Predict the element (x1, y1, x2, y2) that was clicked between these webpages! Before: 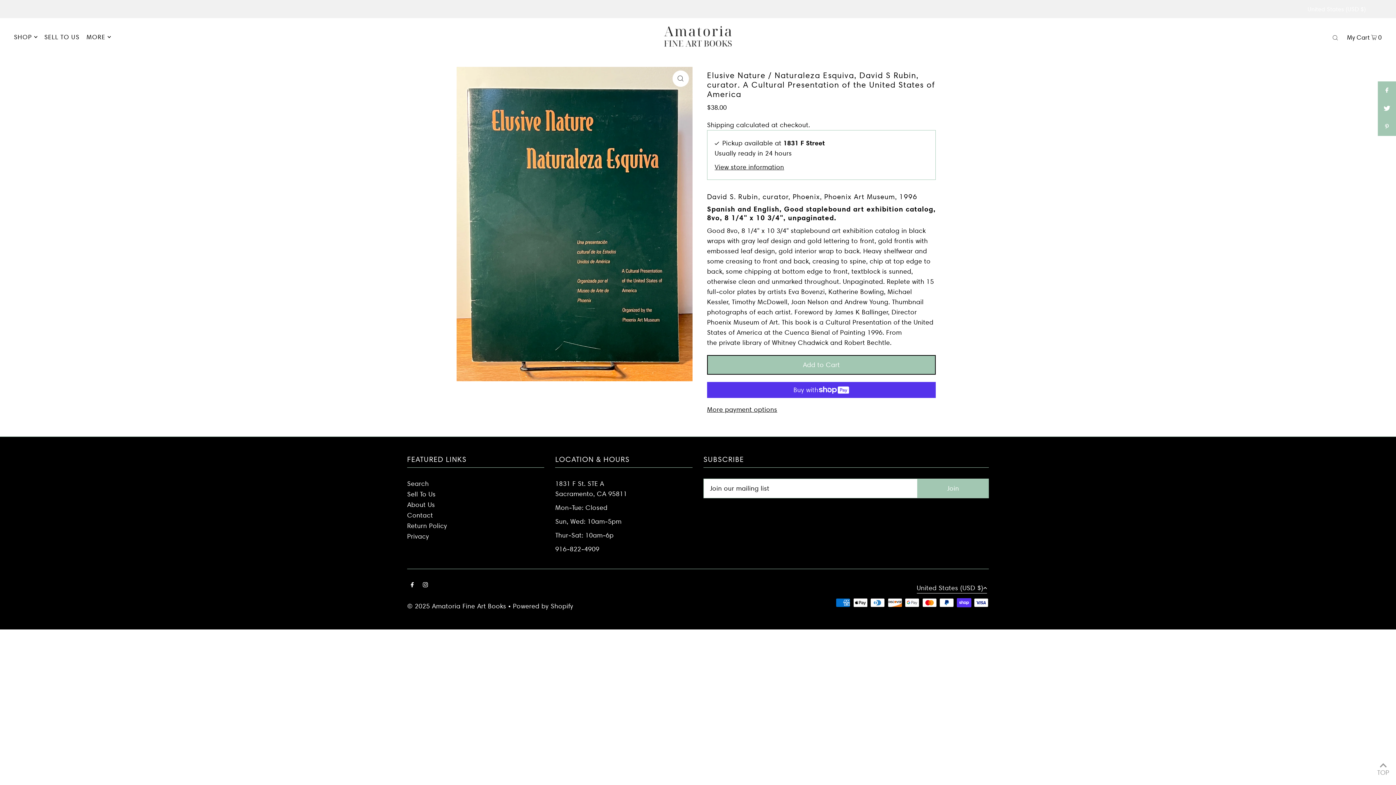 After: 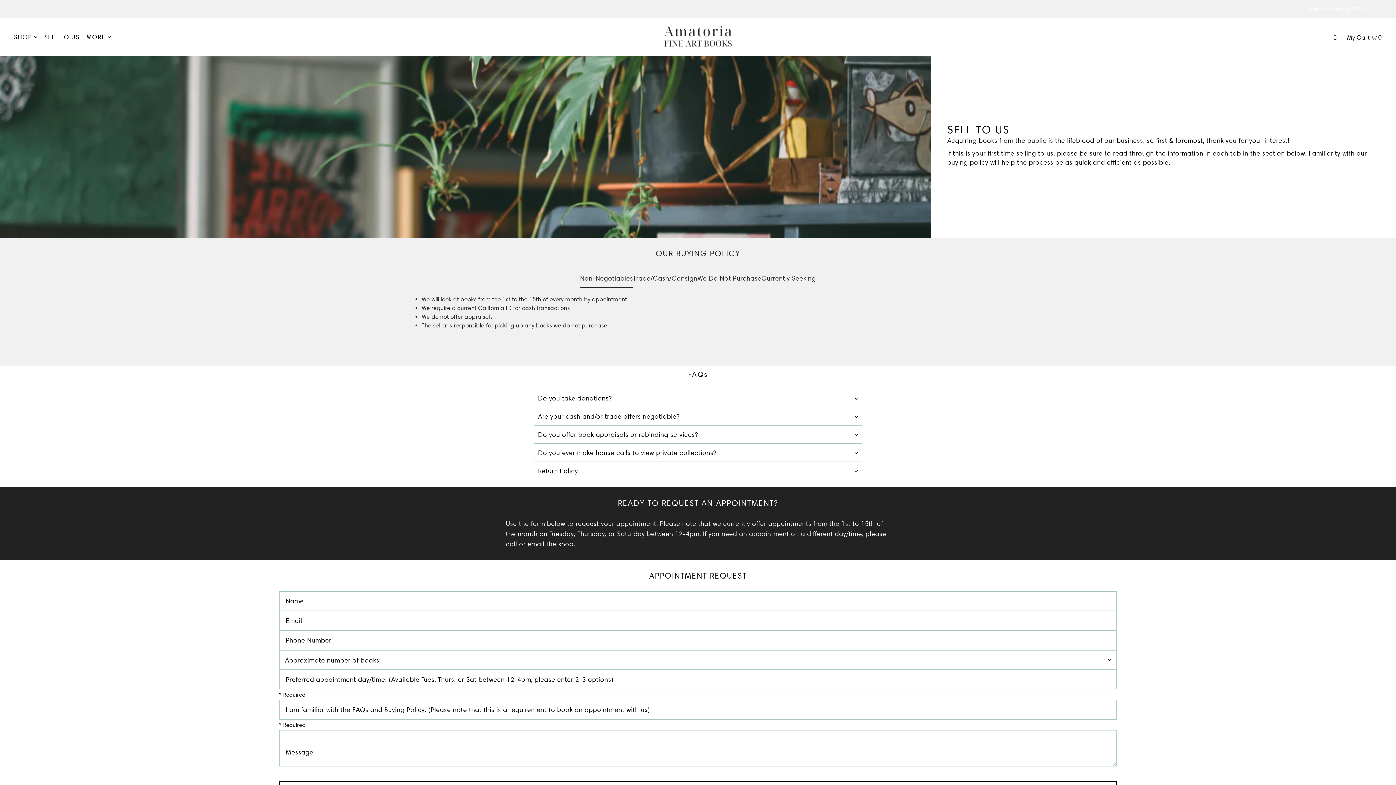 Action: bbox: (44, 27, 79, 46) label: SELL TO US